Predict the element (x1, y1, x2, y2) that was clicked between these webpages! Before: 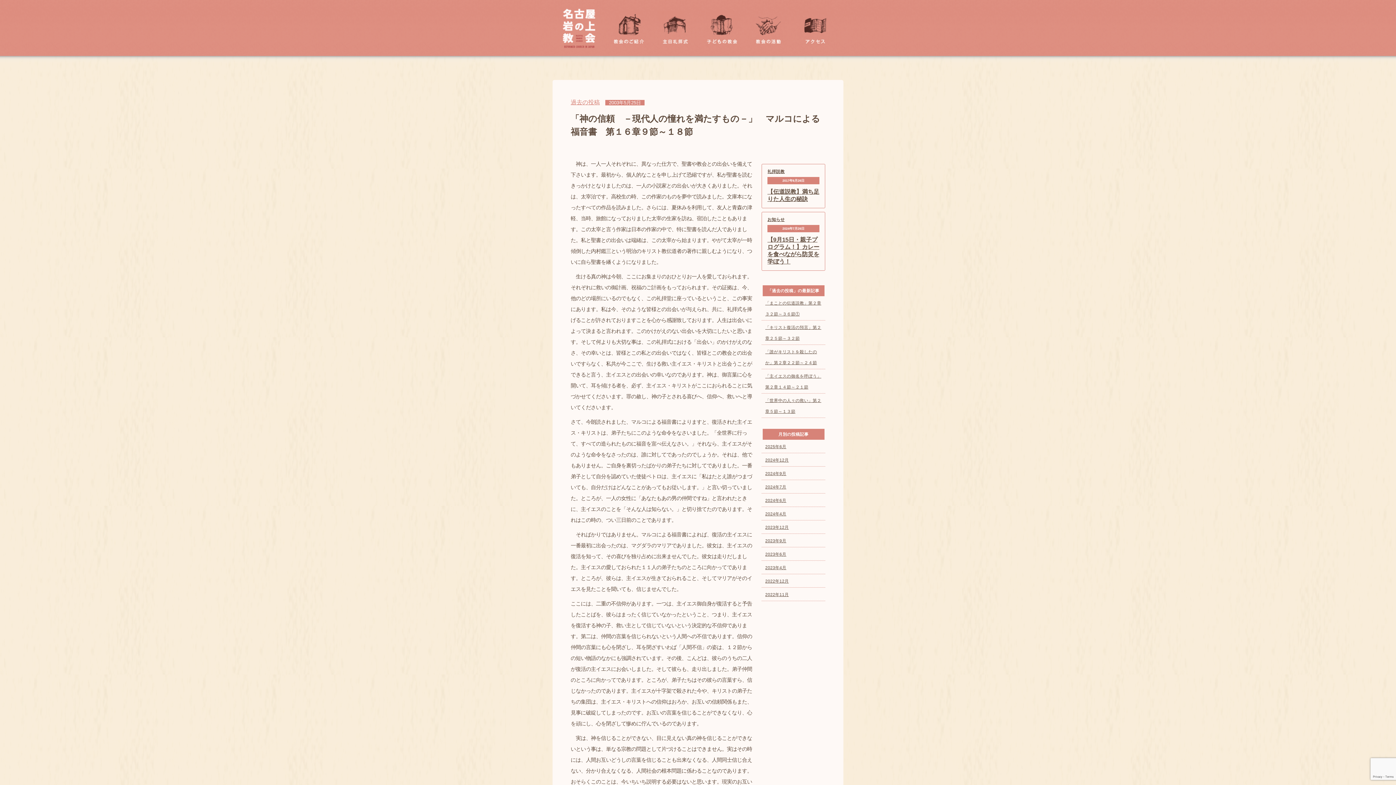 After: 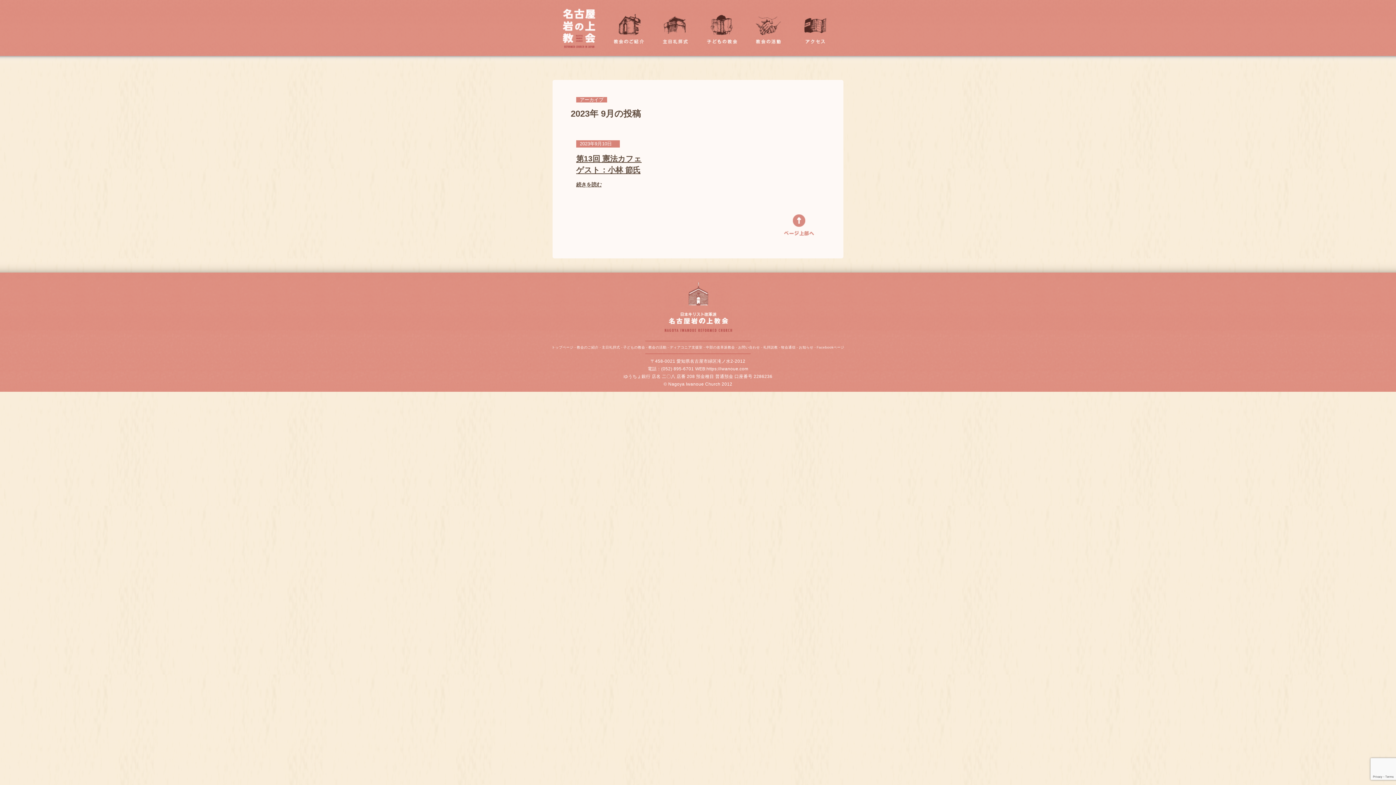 Action: label: 2023年9月 bbox: (765, 538, 786, 543)